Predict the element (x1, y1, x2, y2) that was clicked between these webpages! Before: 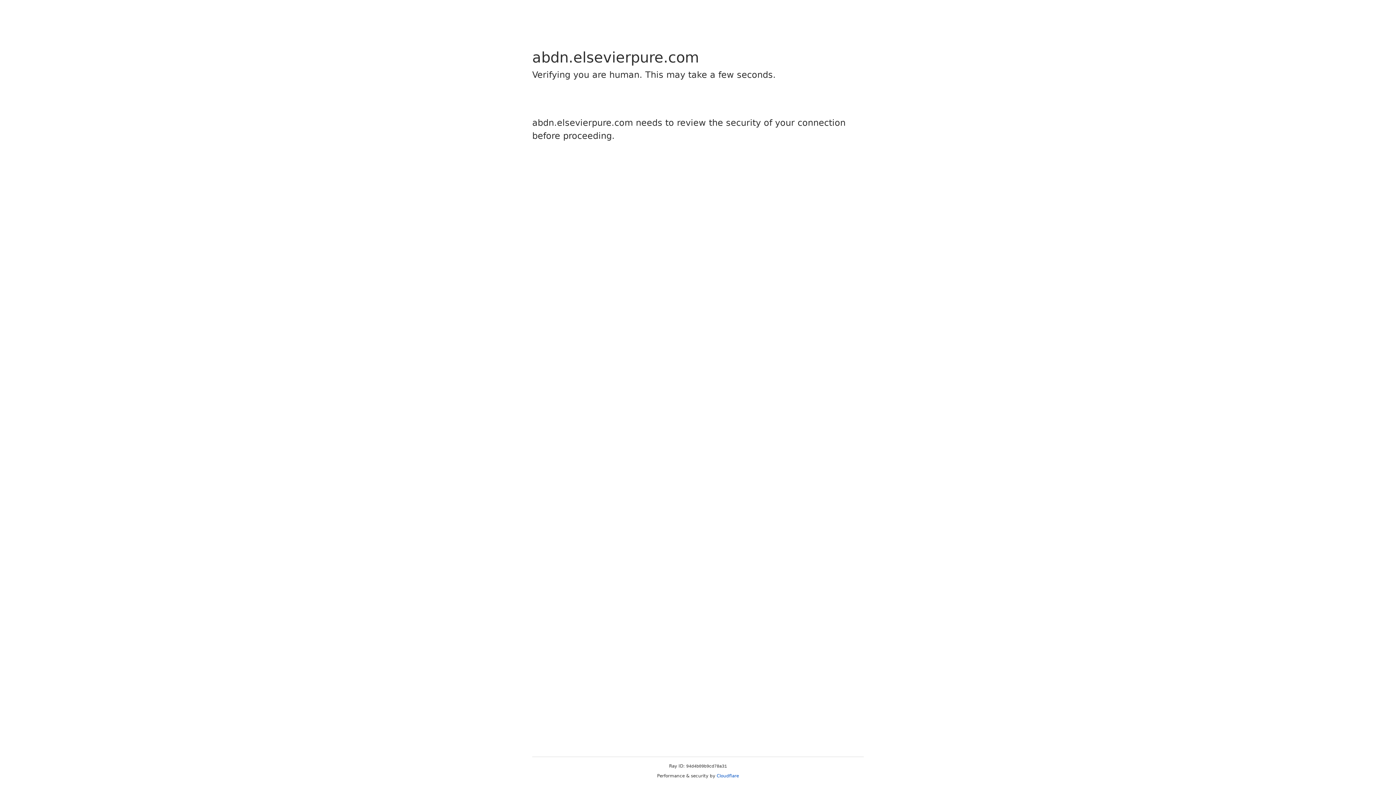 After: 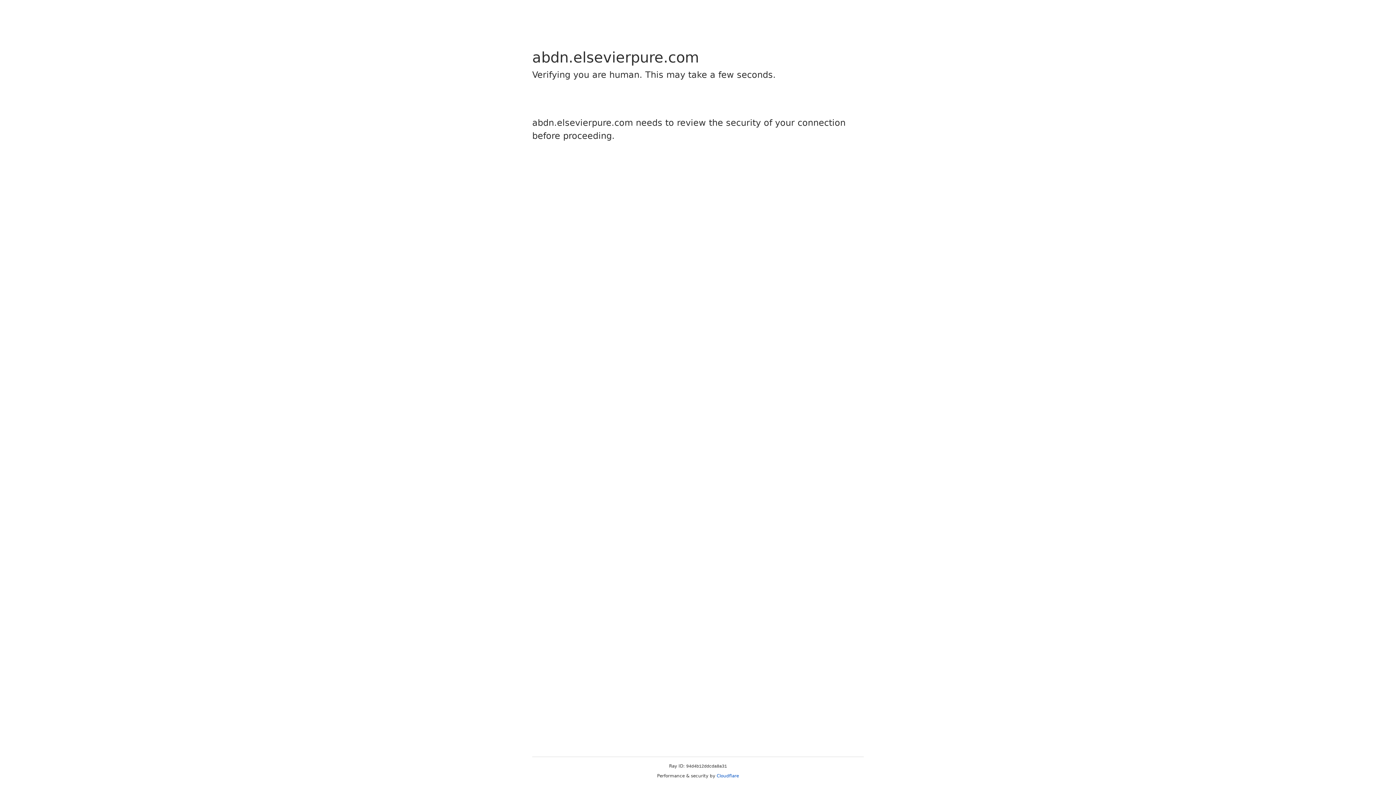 Action: label: Cloudflare bbox: (716, 773, 739, 778)